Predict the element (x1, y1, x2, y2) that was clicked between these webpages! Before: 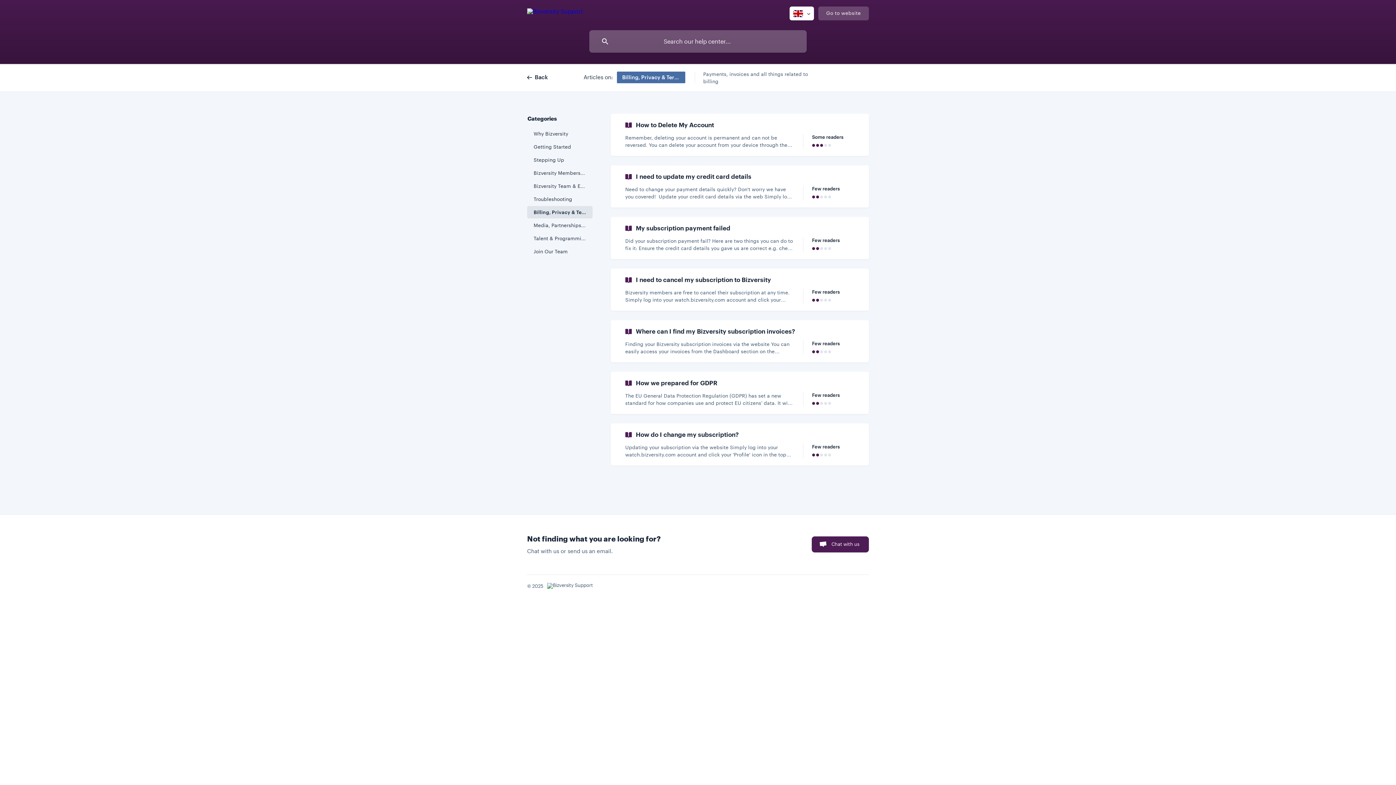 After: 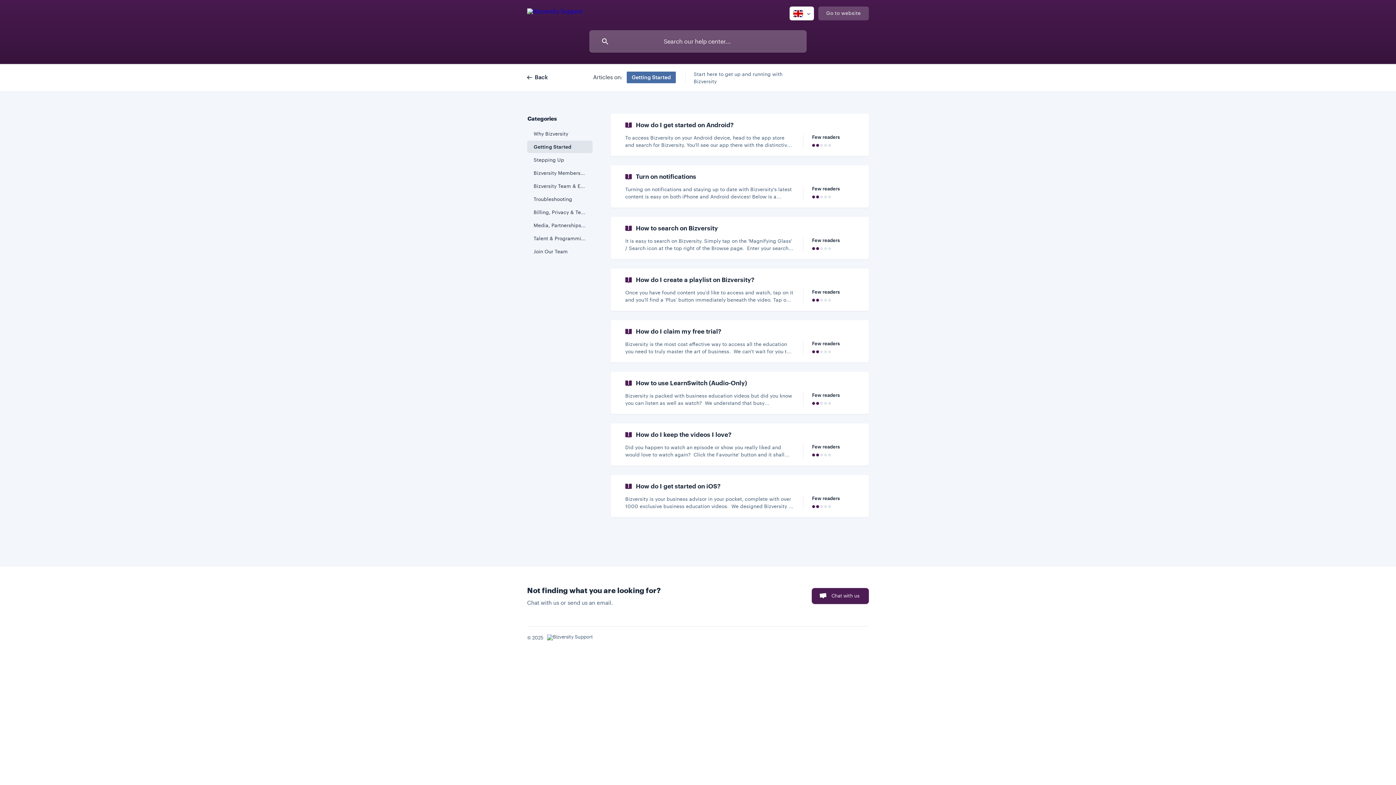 Action: bbox: (527, 140, 592, 153) label: Getting Started